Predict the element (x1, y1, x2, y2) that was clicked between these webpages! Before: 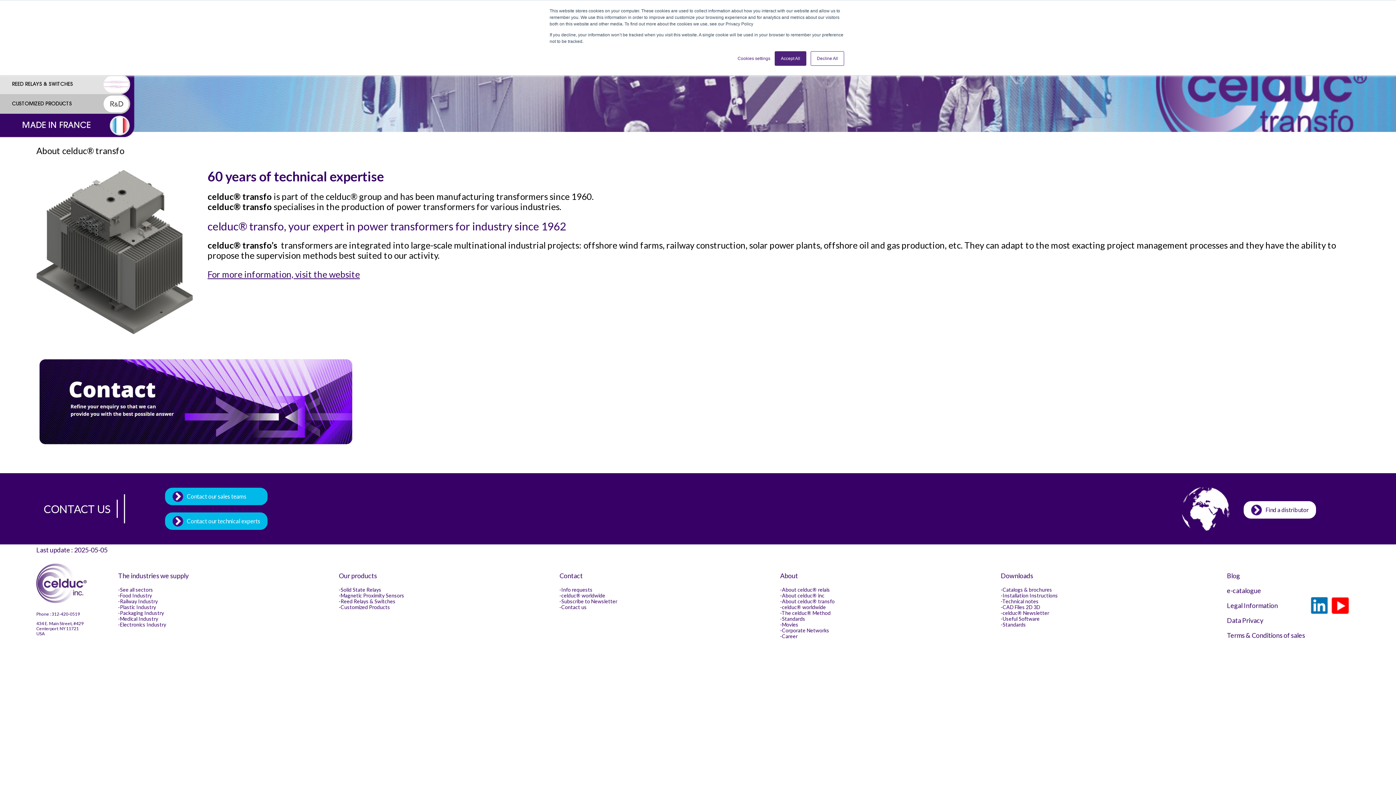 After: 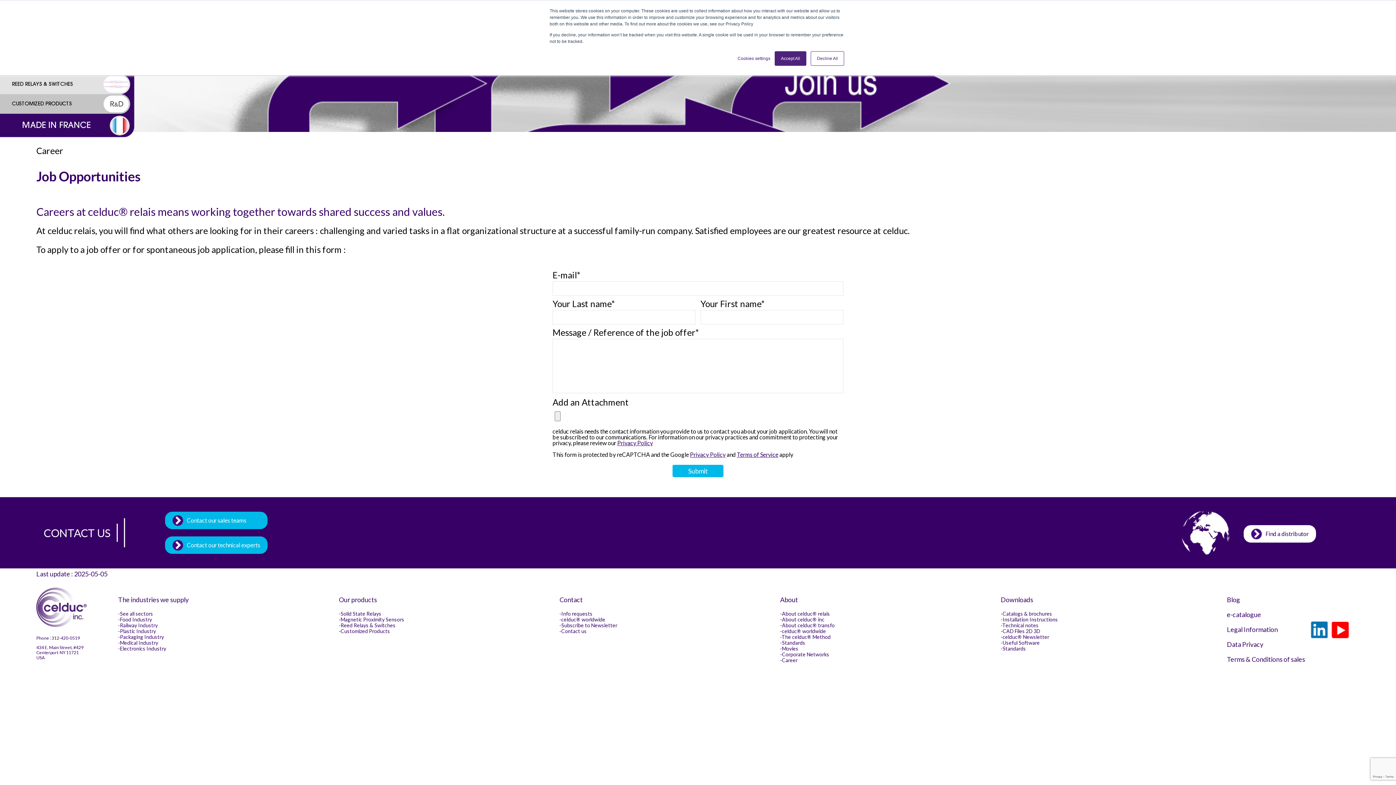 Action: bbox: (780, 633, 990, 639) label: Career